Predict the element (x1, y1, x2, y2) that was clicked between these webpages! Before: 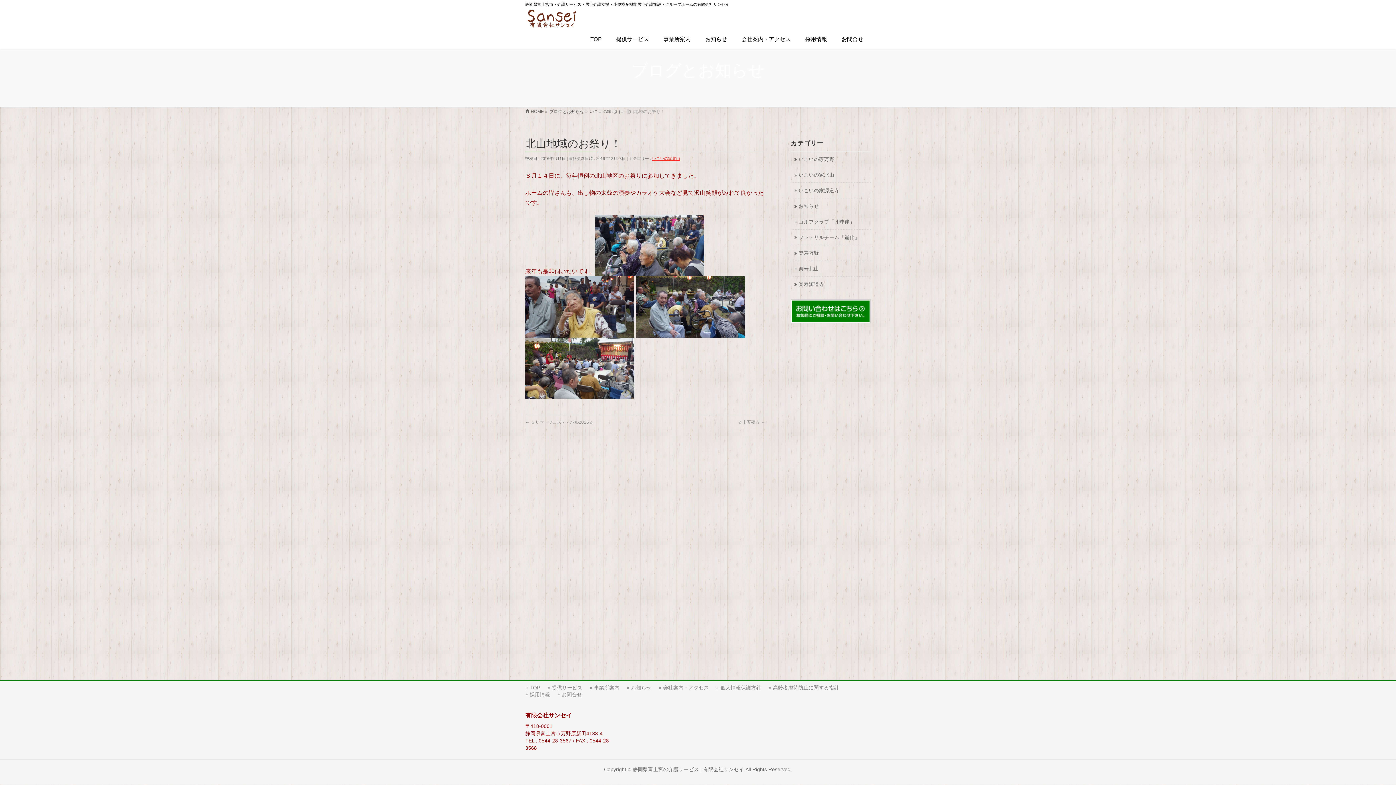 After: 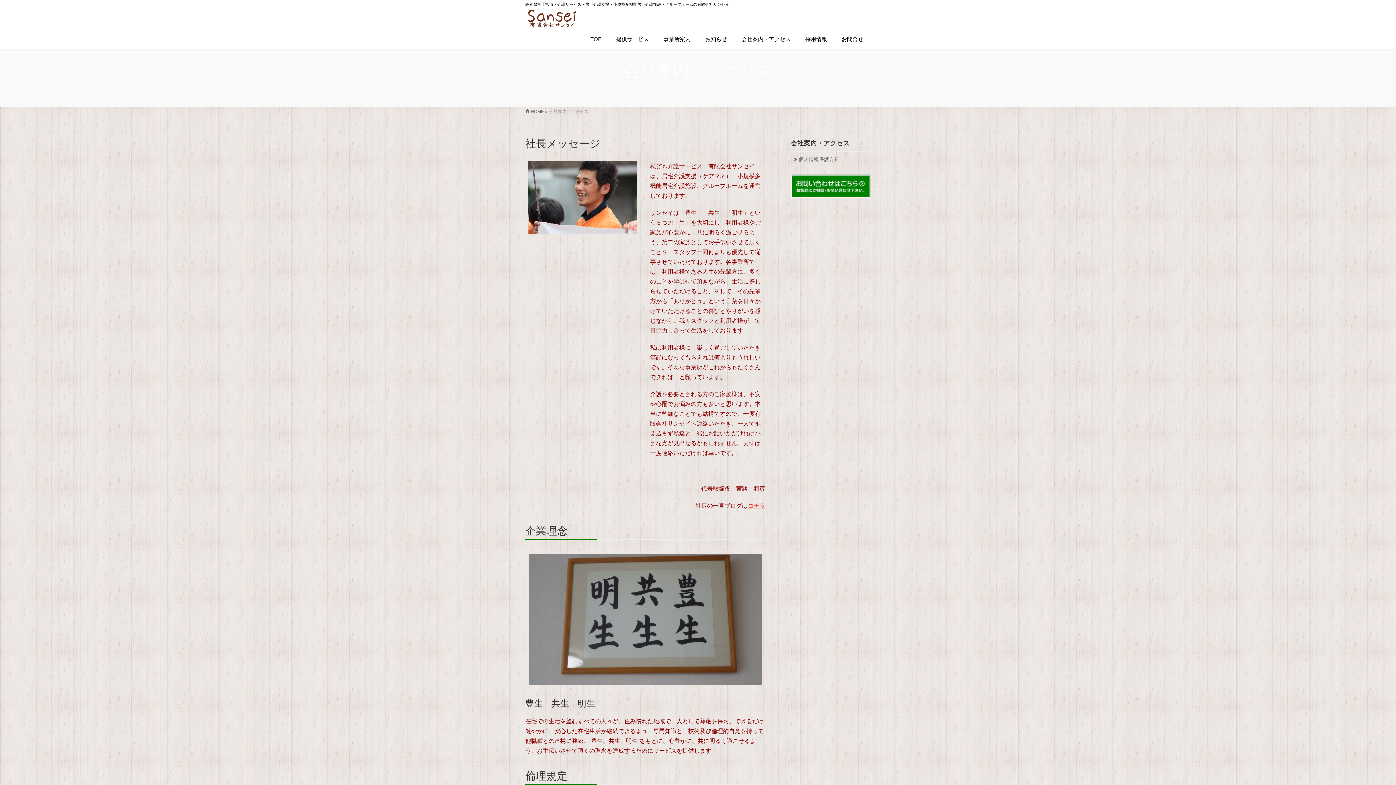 Action: bbox: (734, 33, 798, 45) label: 会社案内・アクセス